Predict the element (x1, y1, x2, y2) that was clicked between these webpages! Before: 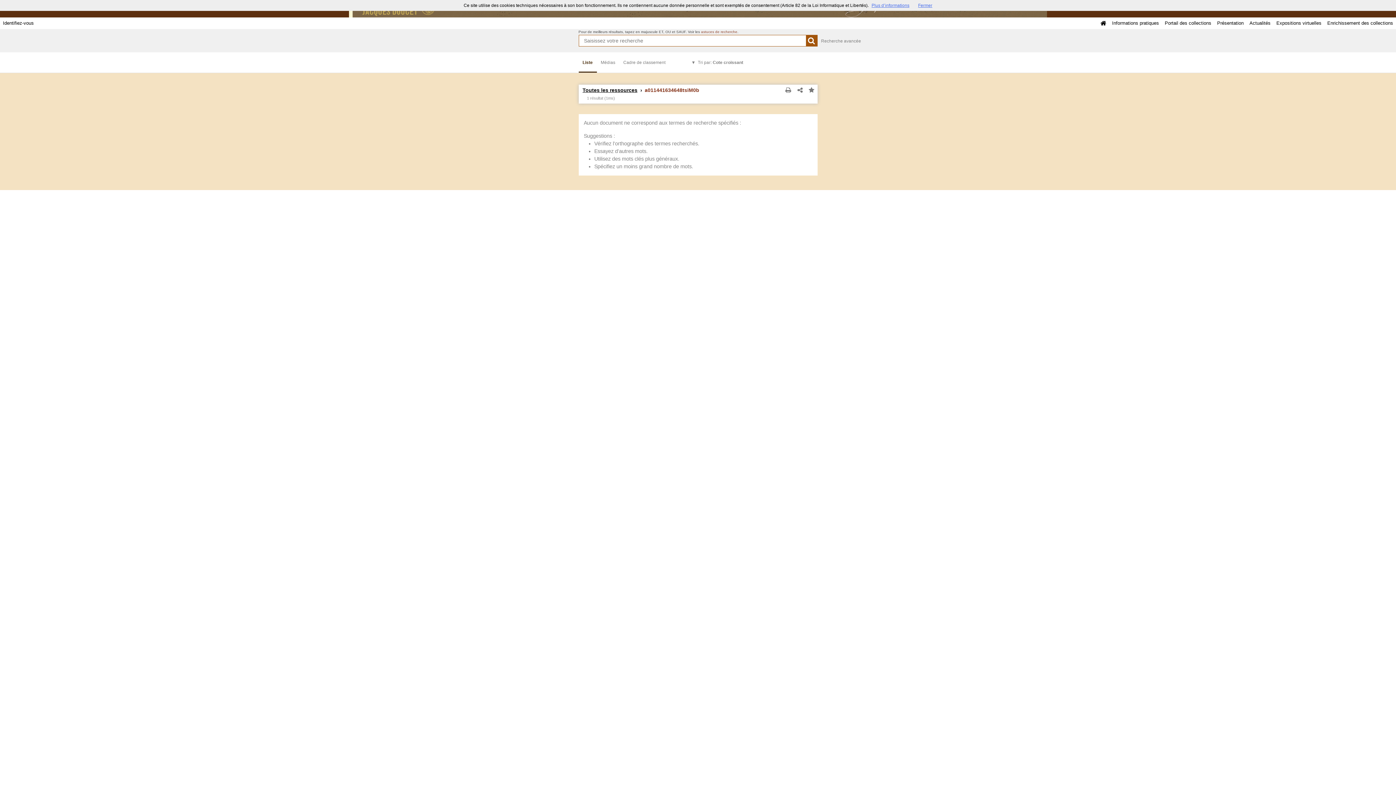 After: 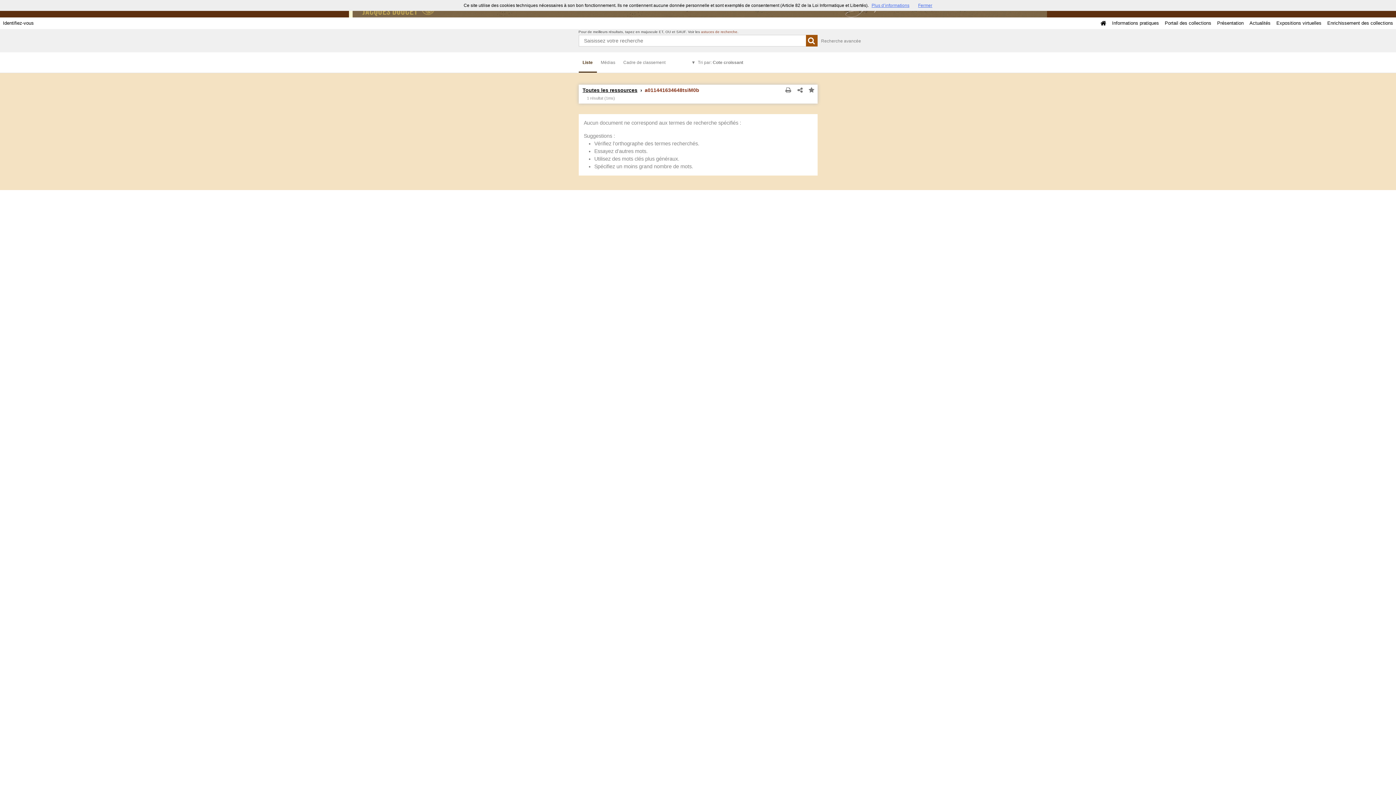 Action: bbox: (871, 2, 909, 8) label: Plus d’informations